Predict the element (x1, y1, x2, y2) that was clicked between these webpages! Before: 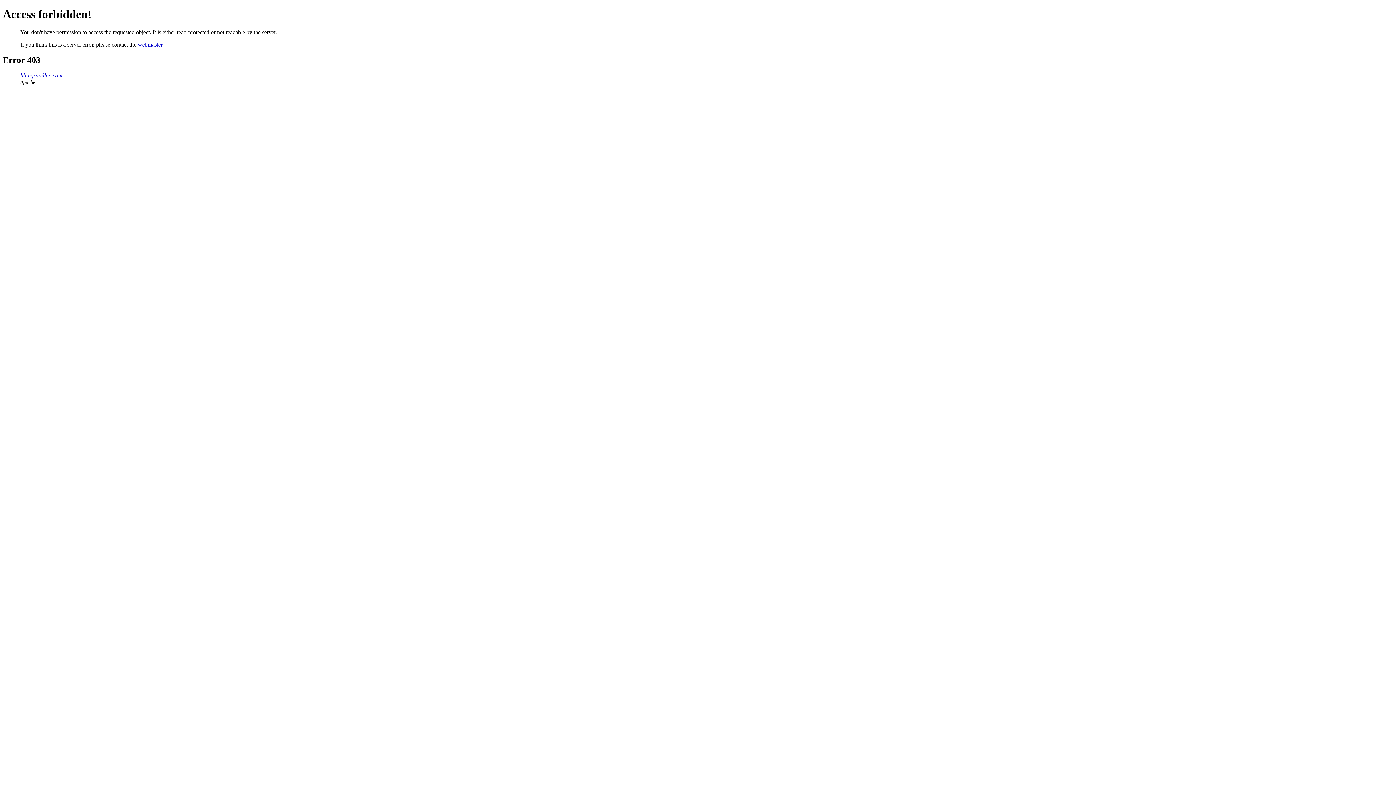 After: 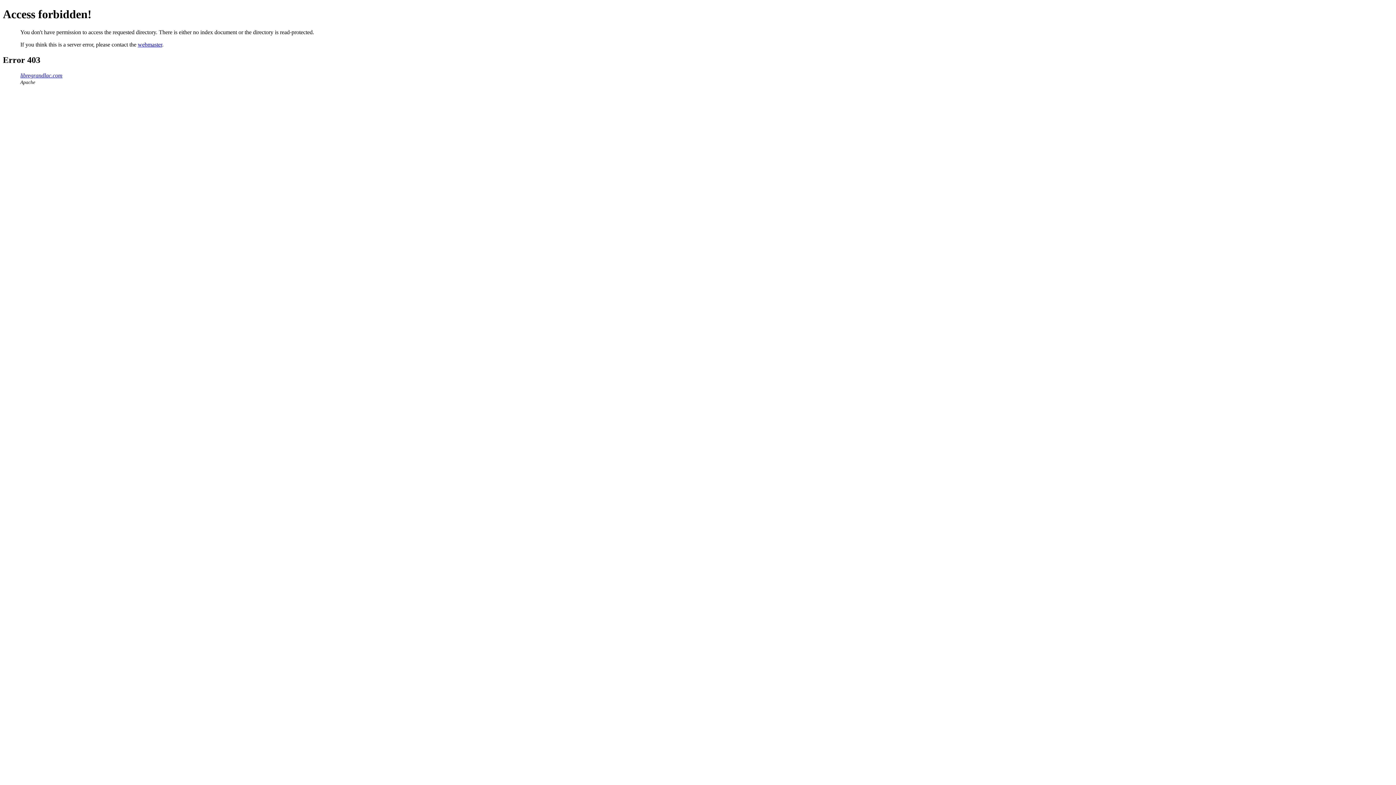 Action: bbox: (20, 72, 62, 78) label: libregrandlac.com